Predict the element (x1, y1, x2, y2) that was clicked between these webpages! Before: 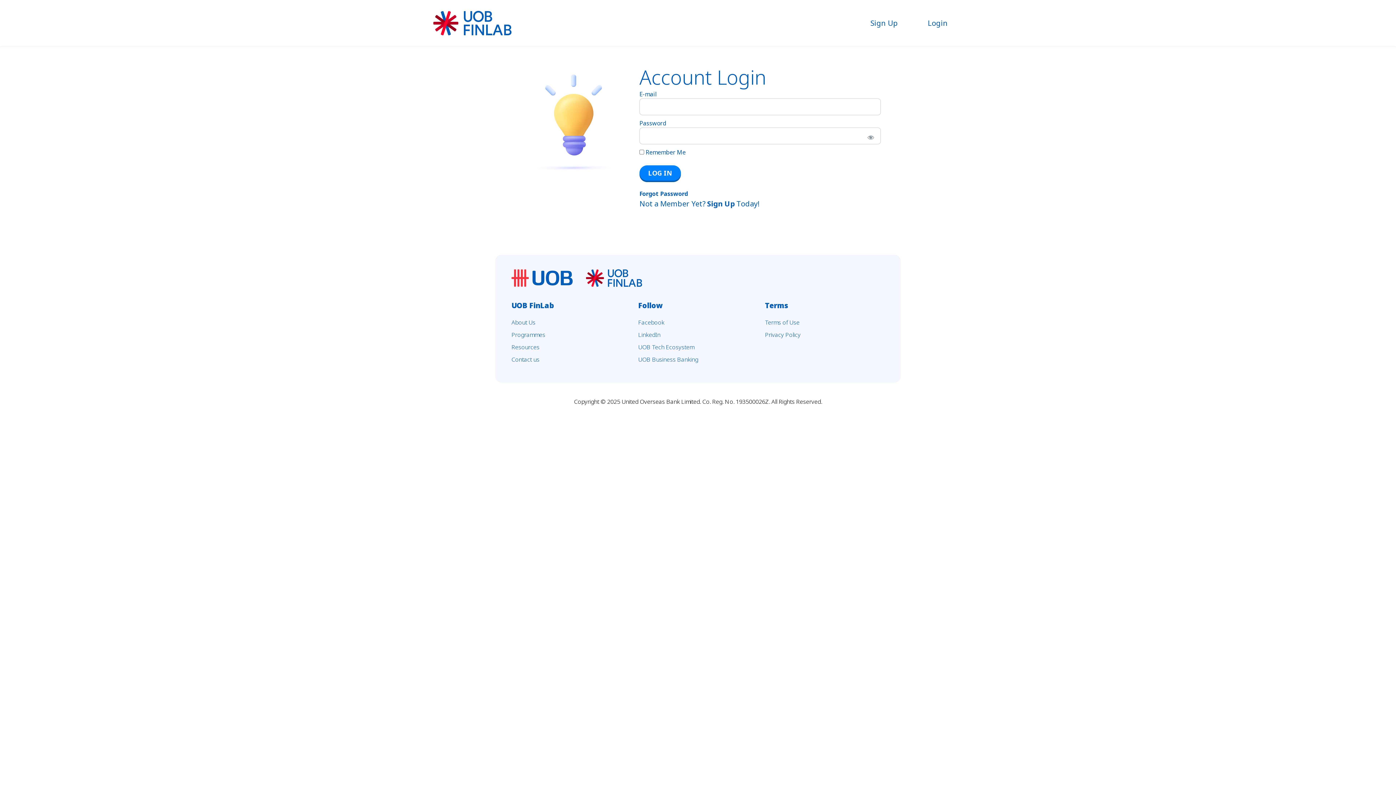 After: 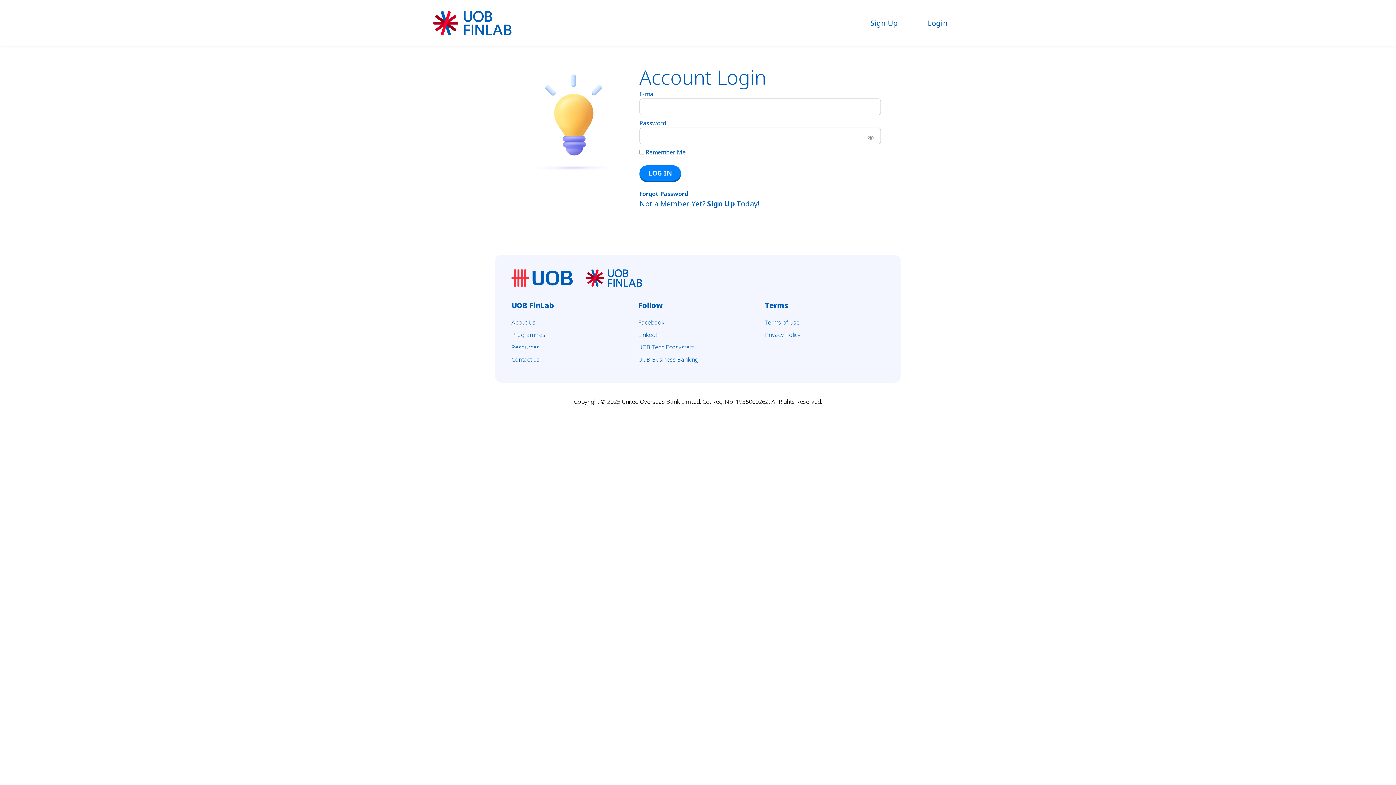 Action: bbox: (511, 318, 535, 326) label: About Us